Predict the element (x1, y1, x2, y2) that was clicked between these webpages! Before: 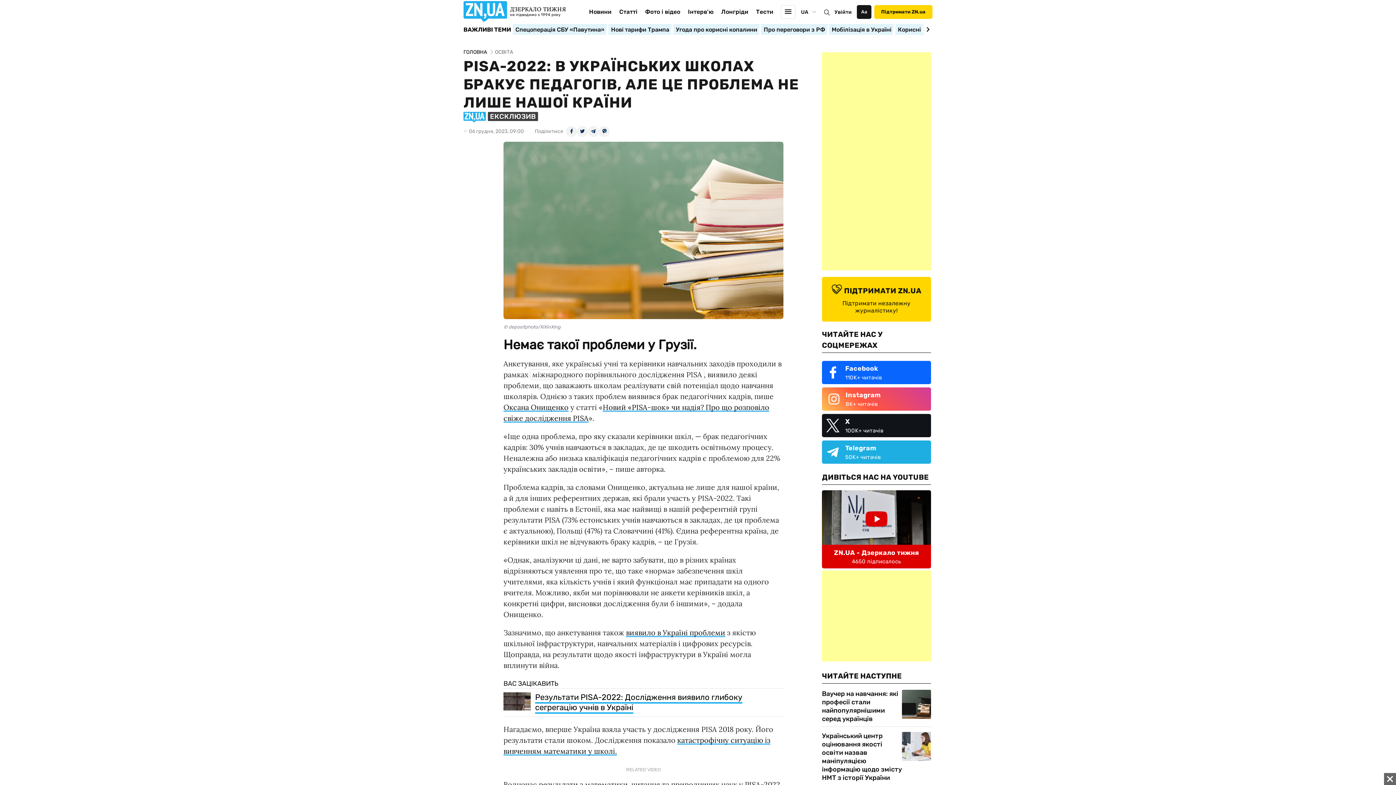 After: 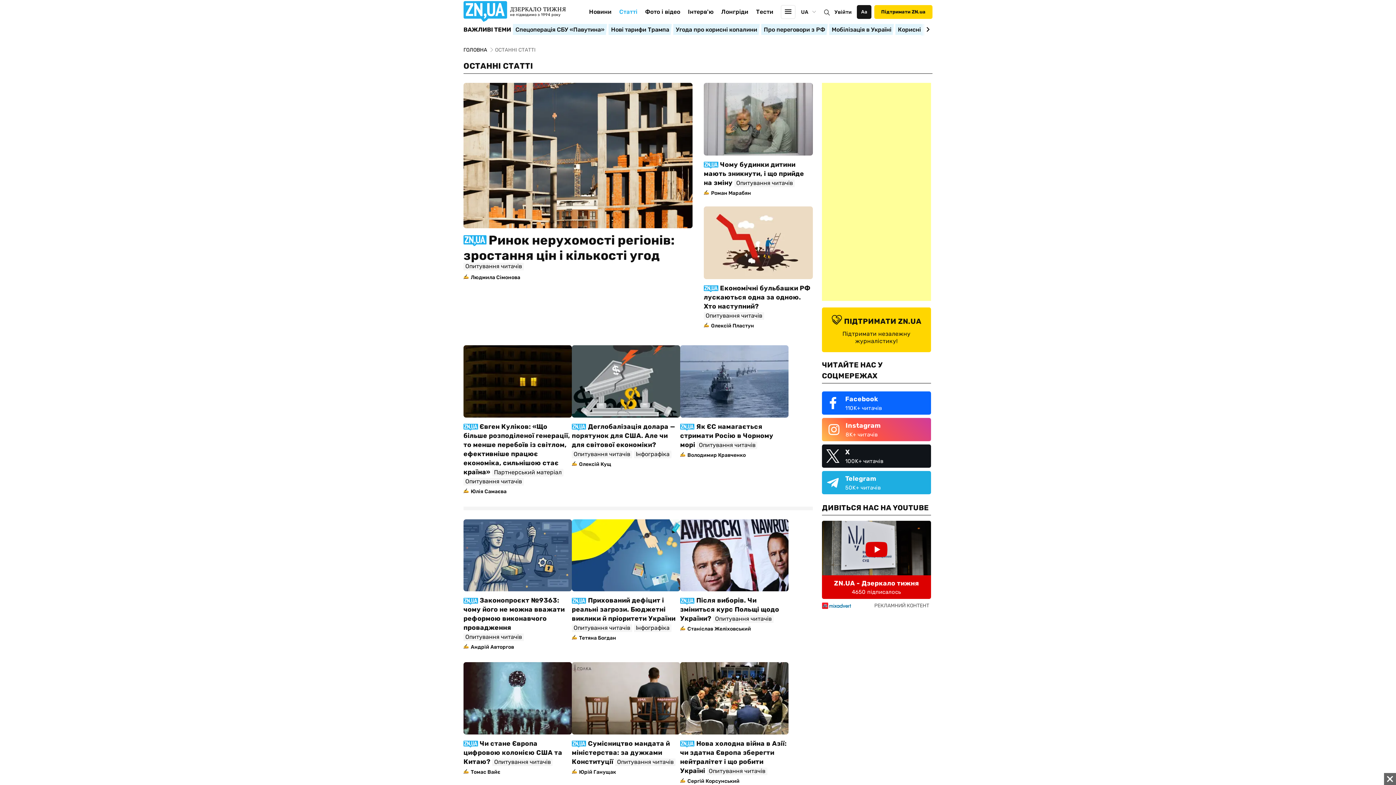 Action: bbox: (619, 8, 637, 26) label: Статті